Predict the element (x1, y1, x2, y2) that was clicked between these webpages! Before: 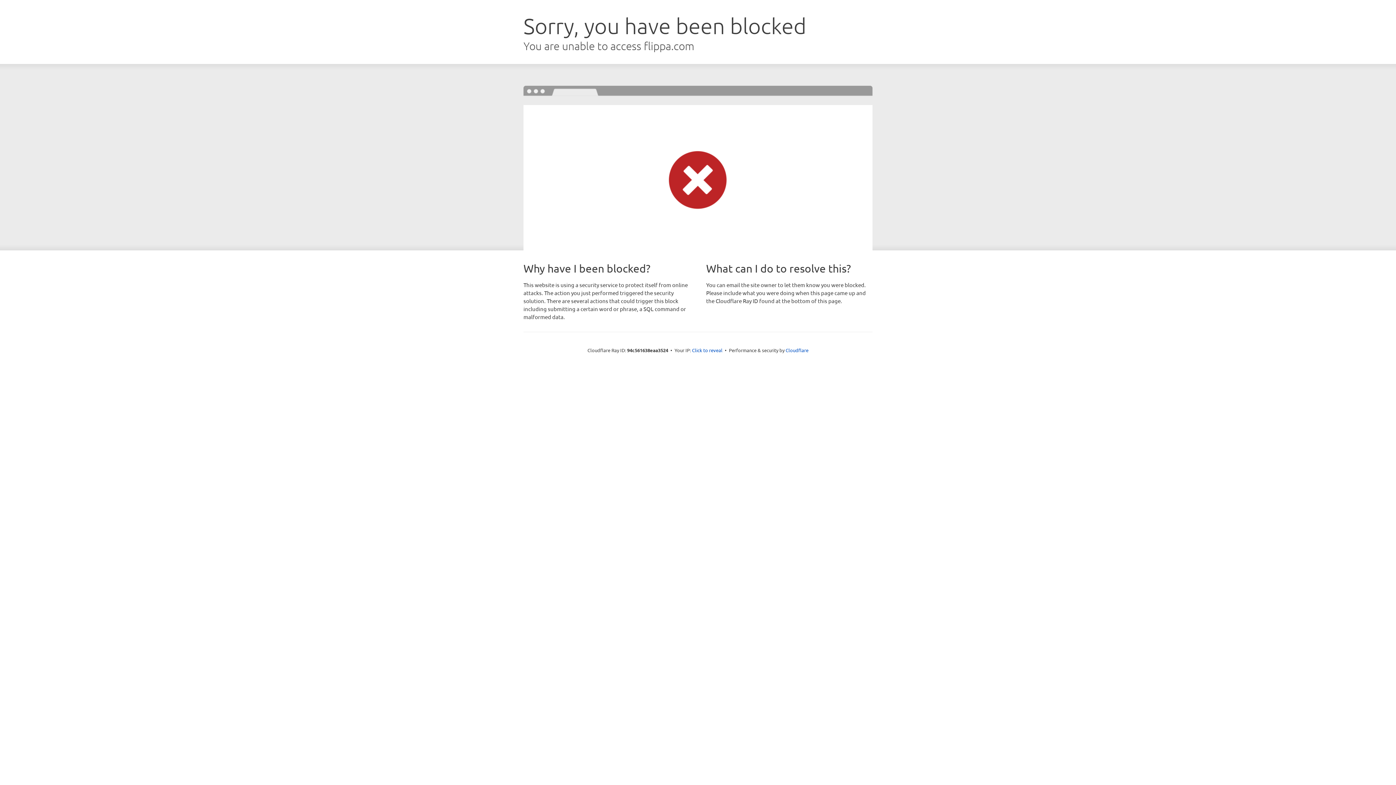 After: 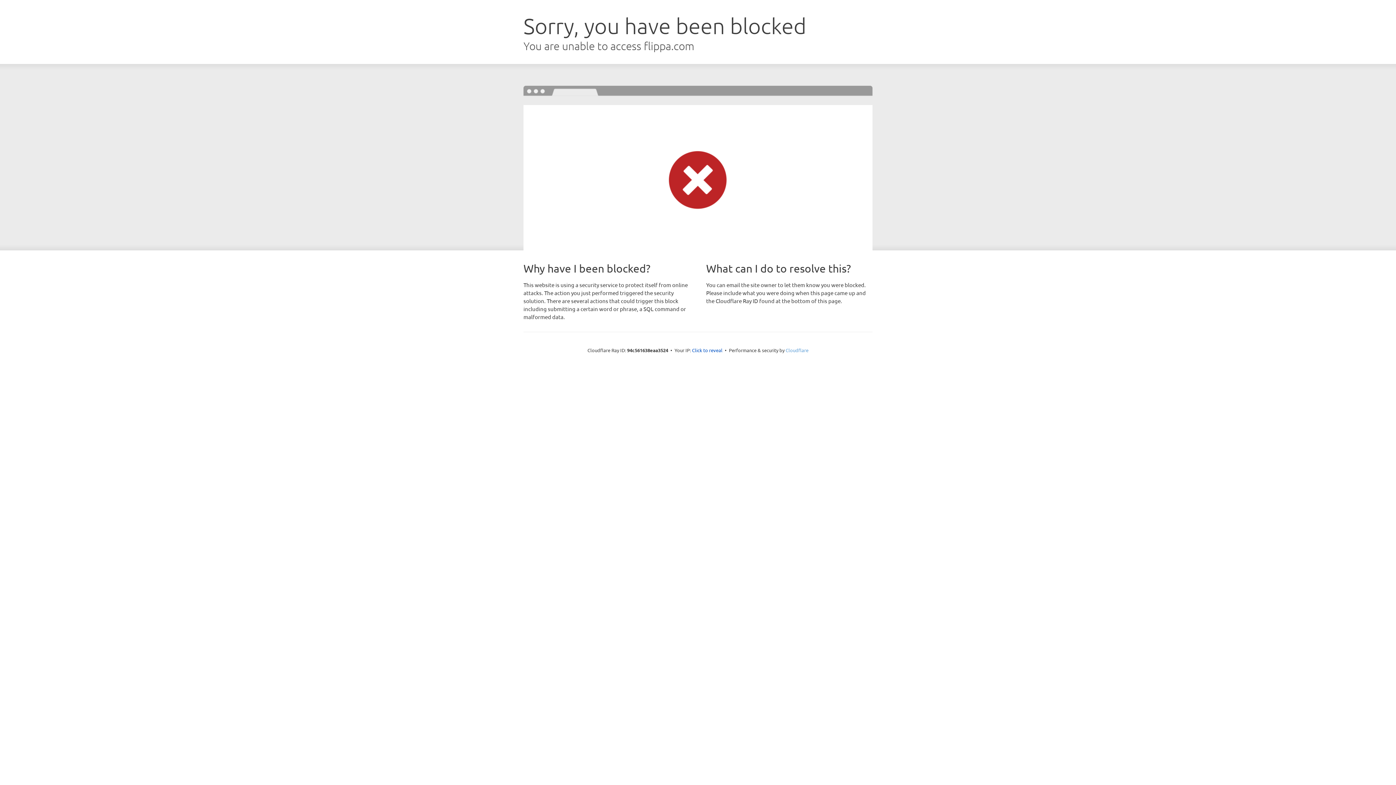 Action: label: Cloudflare bbox: (785, 347, 808, 353)